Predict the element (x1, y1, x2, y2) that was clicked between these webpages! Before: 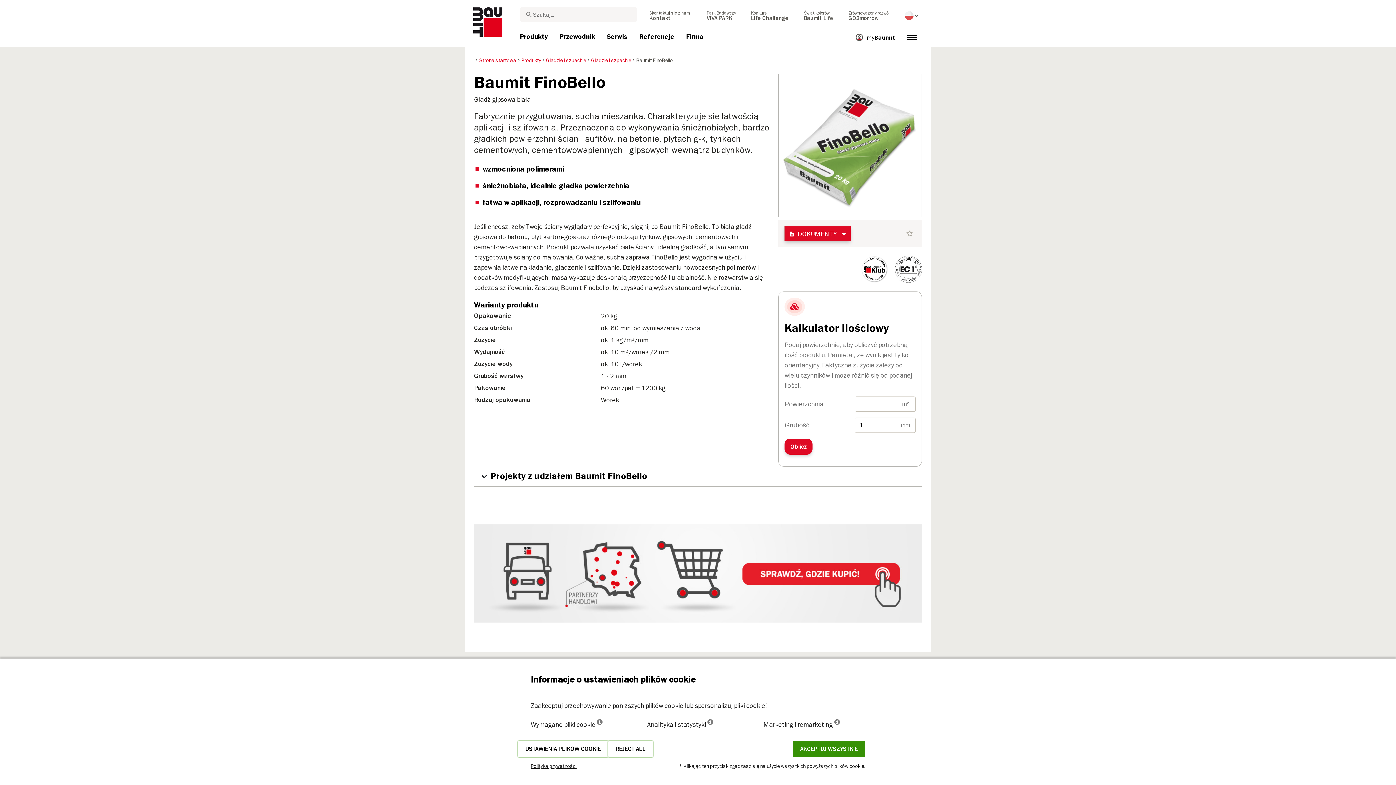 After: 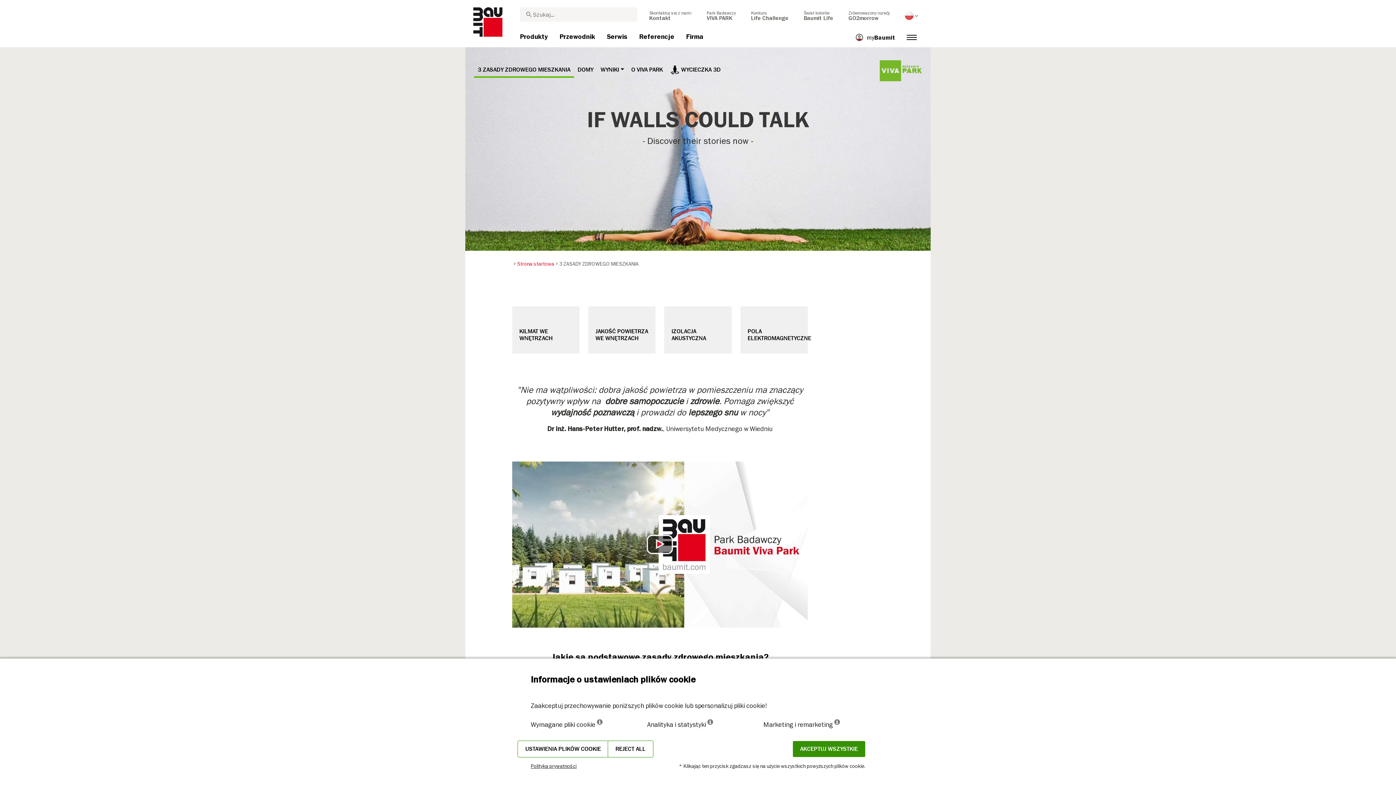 Action: bbox: (703, 7, 739, 24) label: Park Badawczy
VIVA PARK